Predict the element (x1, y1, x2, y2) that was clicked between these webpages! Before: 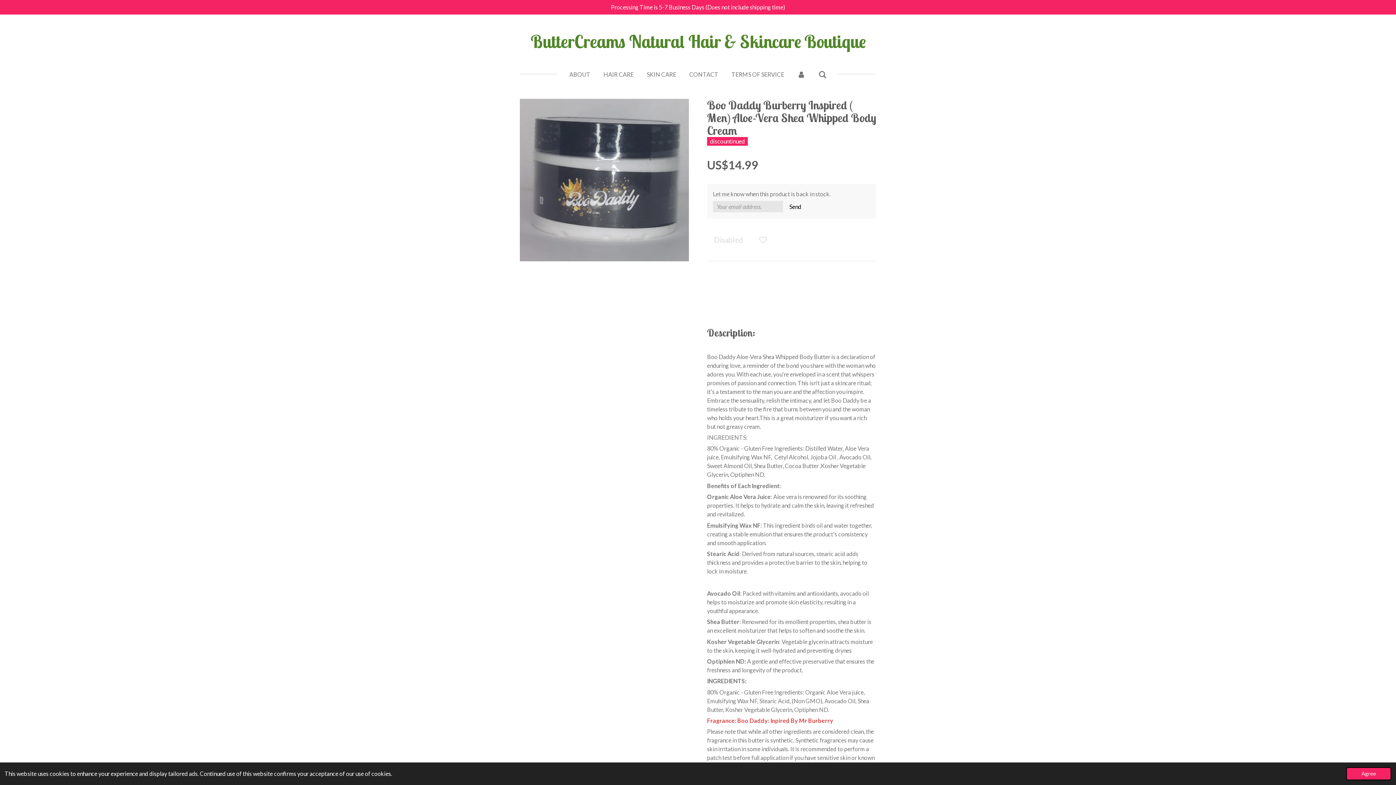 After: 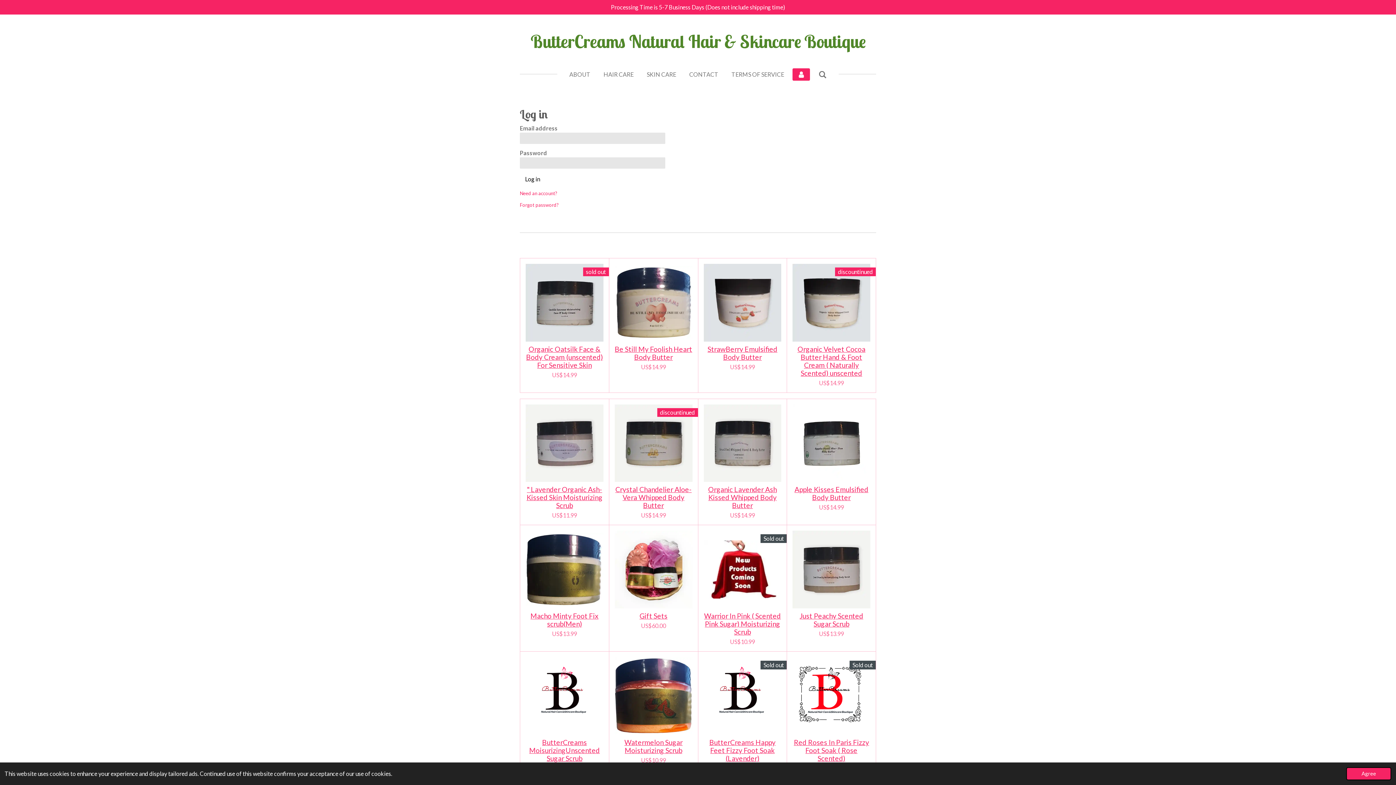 Action: bbox: (792, 68, 810, 80)